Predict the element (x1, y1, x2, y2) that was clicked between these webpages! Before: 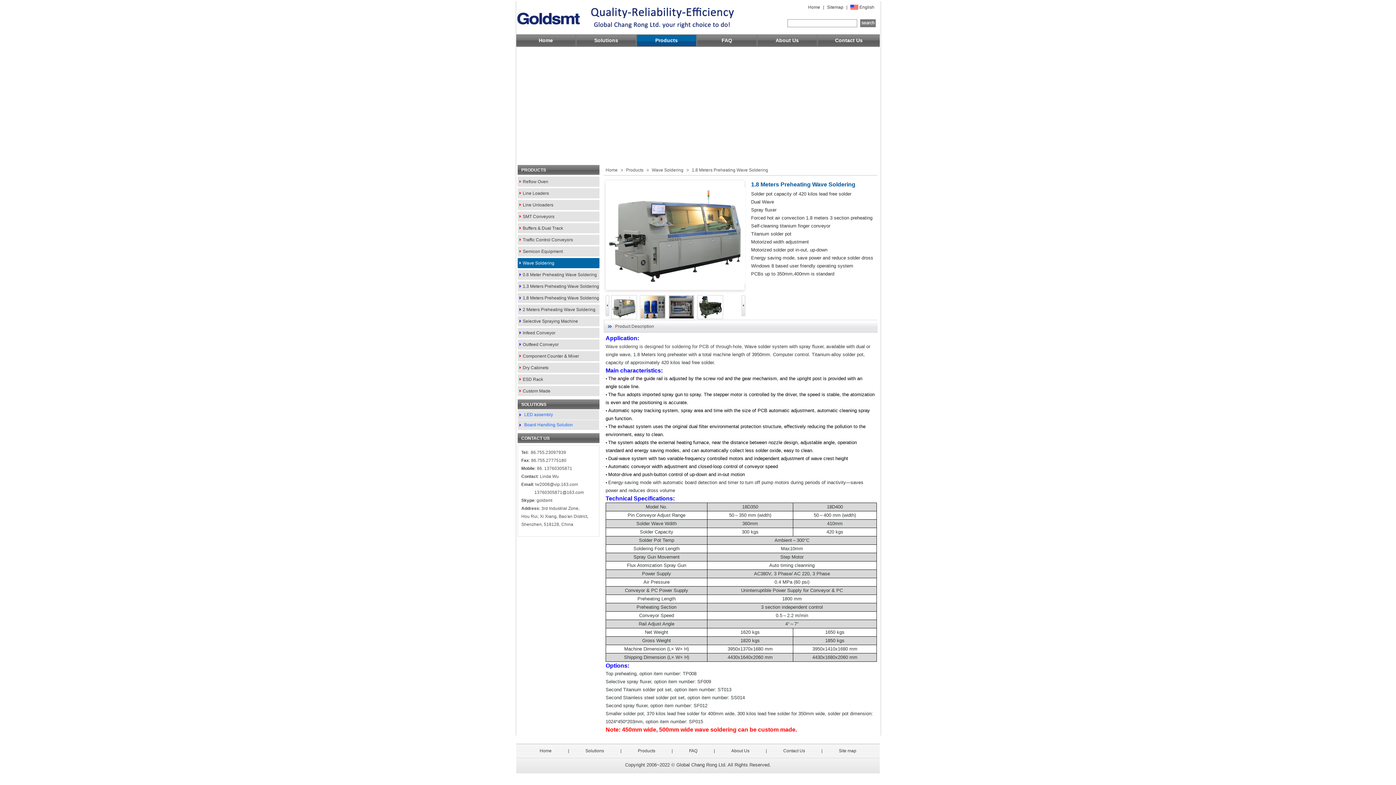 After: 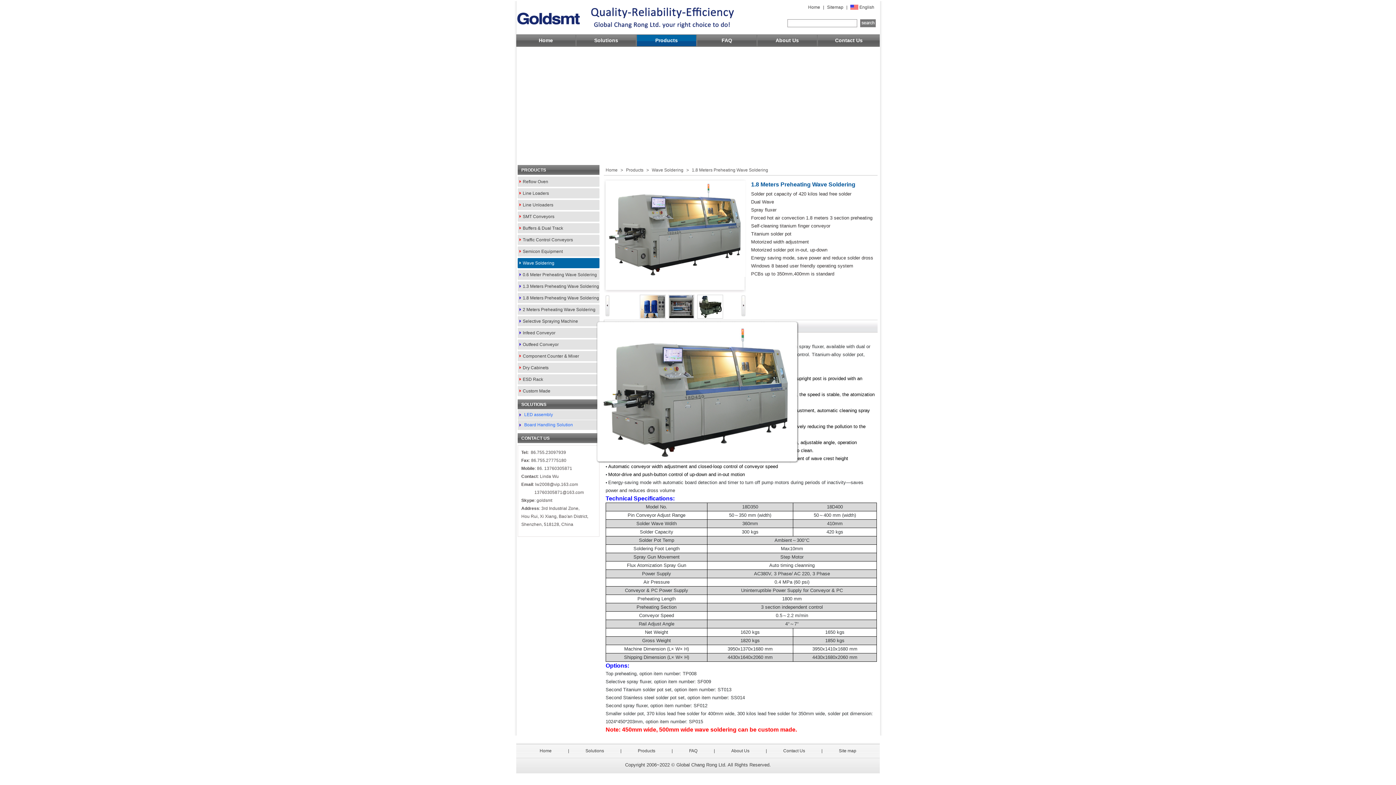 Action: bbox: (609, 315, 637, 320)